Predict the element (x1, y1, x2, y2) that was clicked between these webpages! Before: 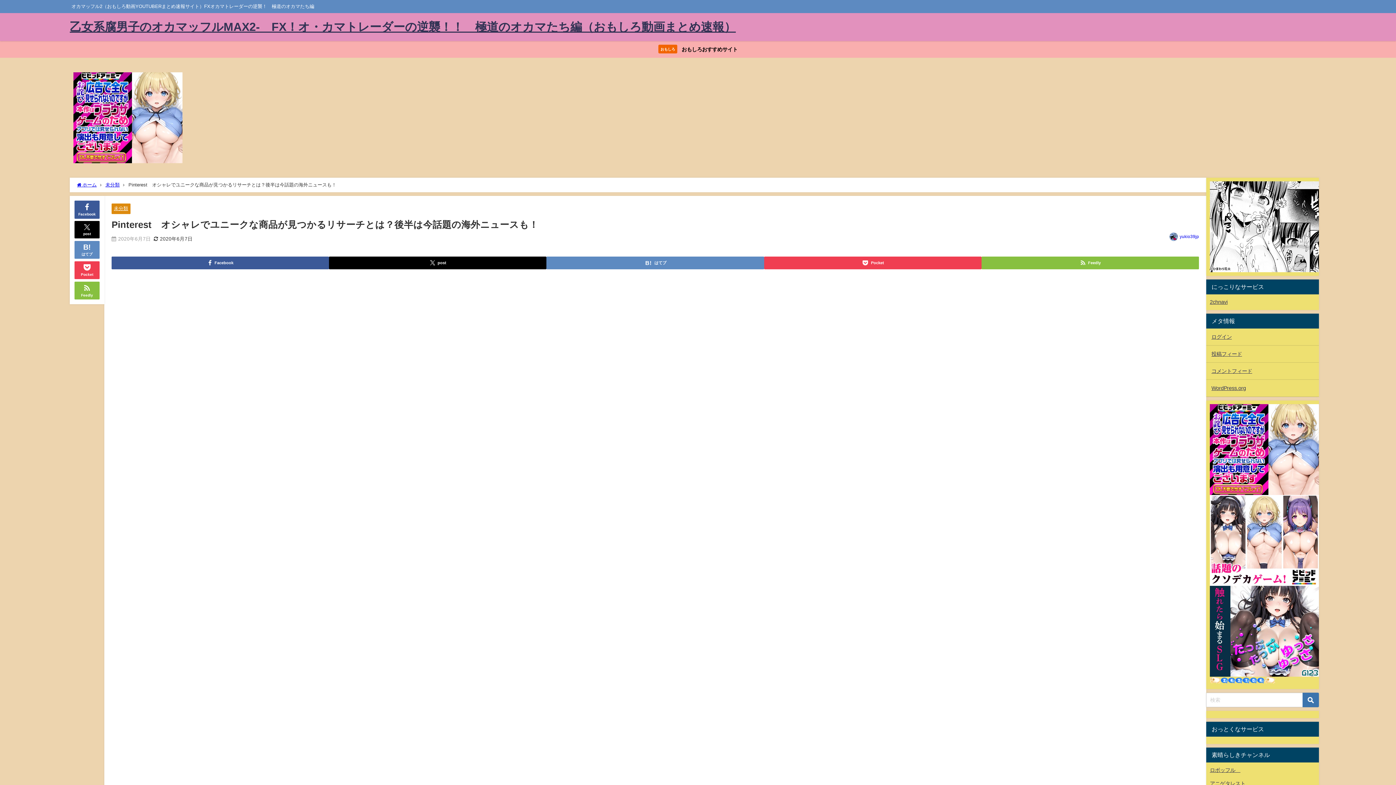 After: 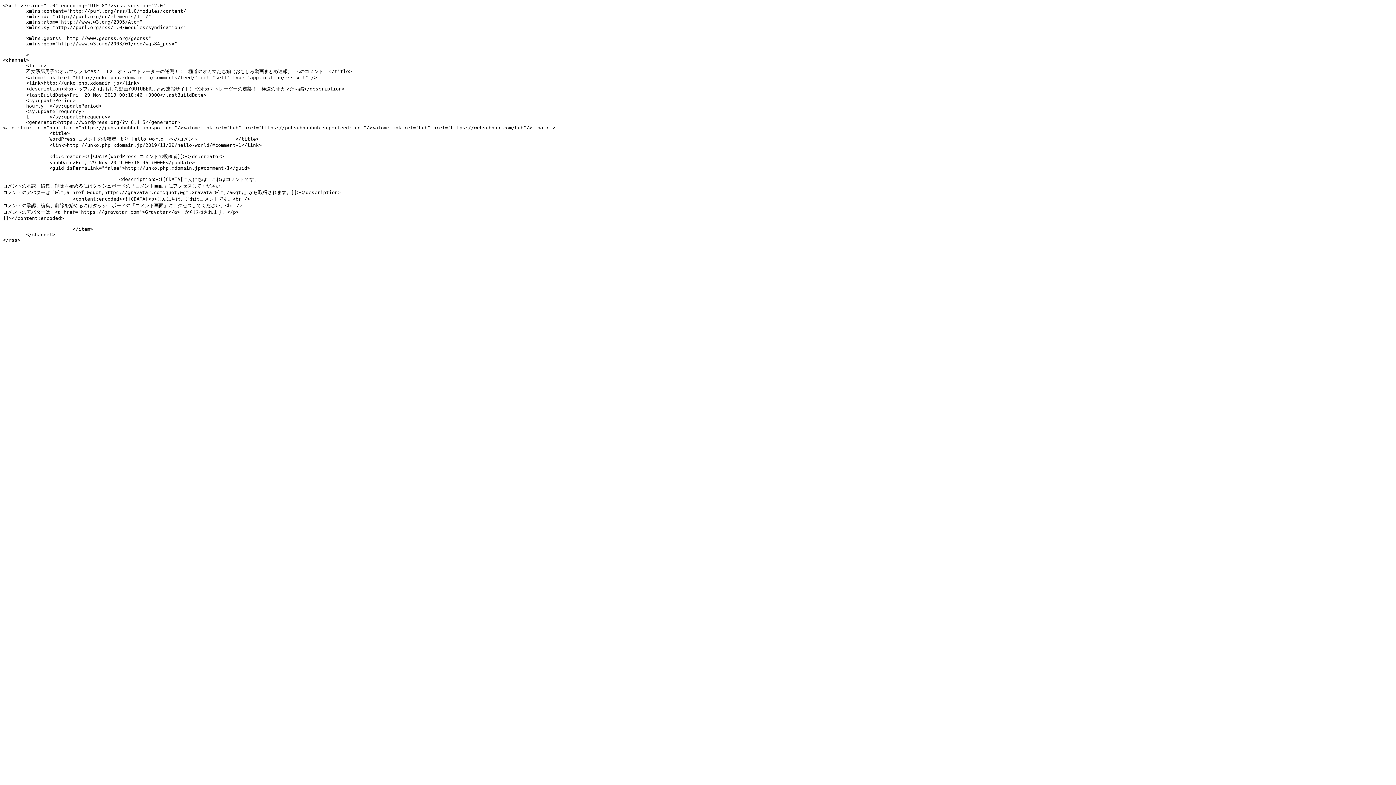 Action: bbox: (1206, 363, 1319, 379) label: コメントフィード